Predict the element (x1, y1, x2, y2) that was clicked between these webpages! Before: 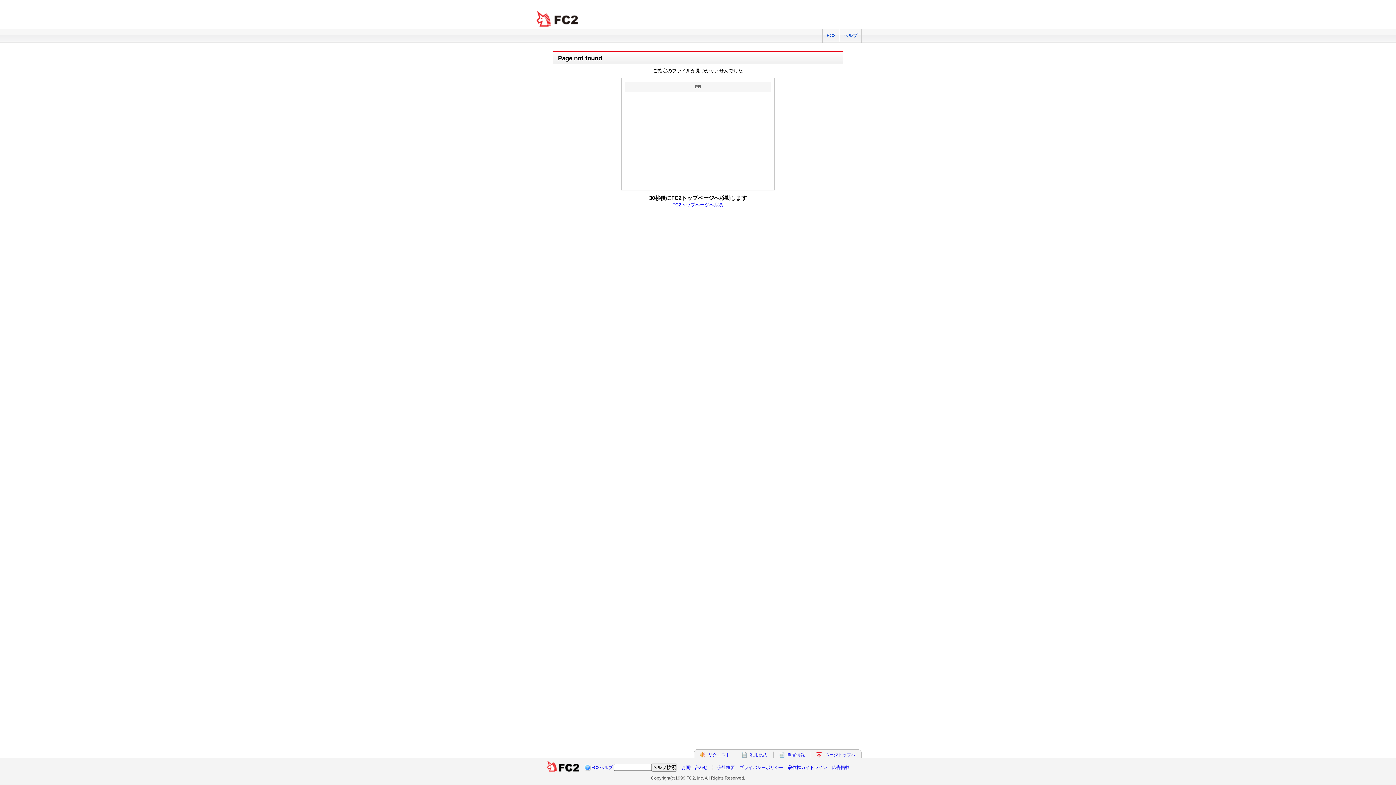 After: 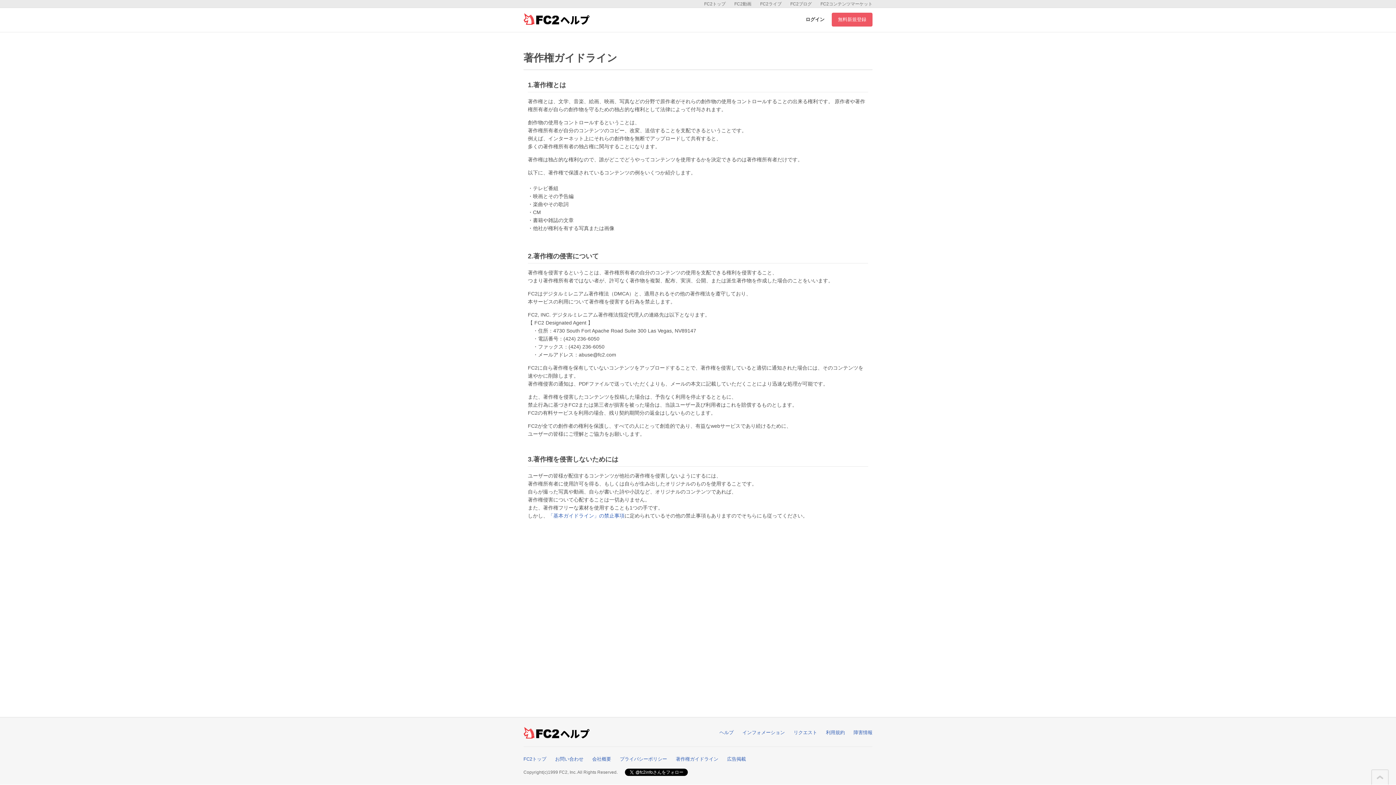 Action: label: 著作権ガイドライン bbox: (788, 765, 827, 770)